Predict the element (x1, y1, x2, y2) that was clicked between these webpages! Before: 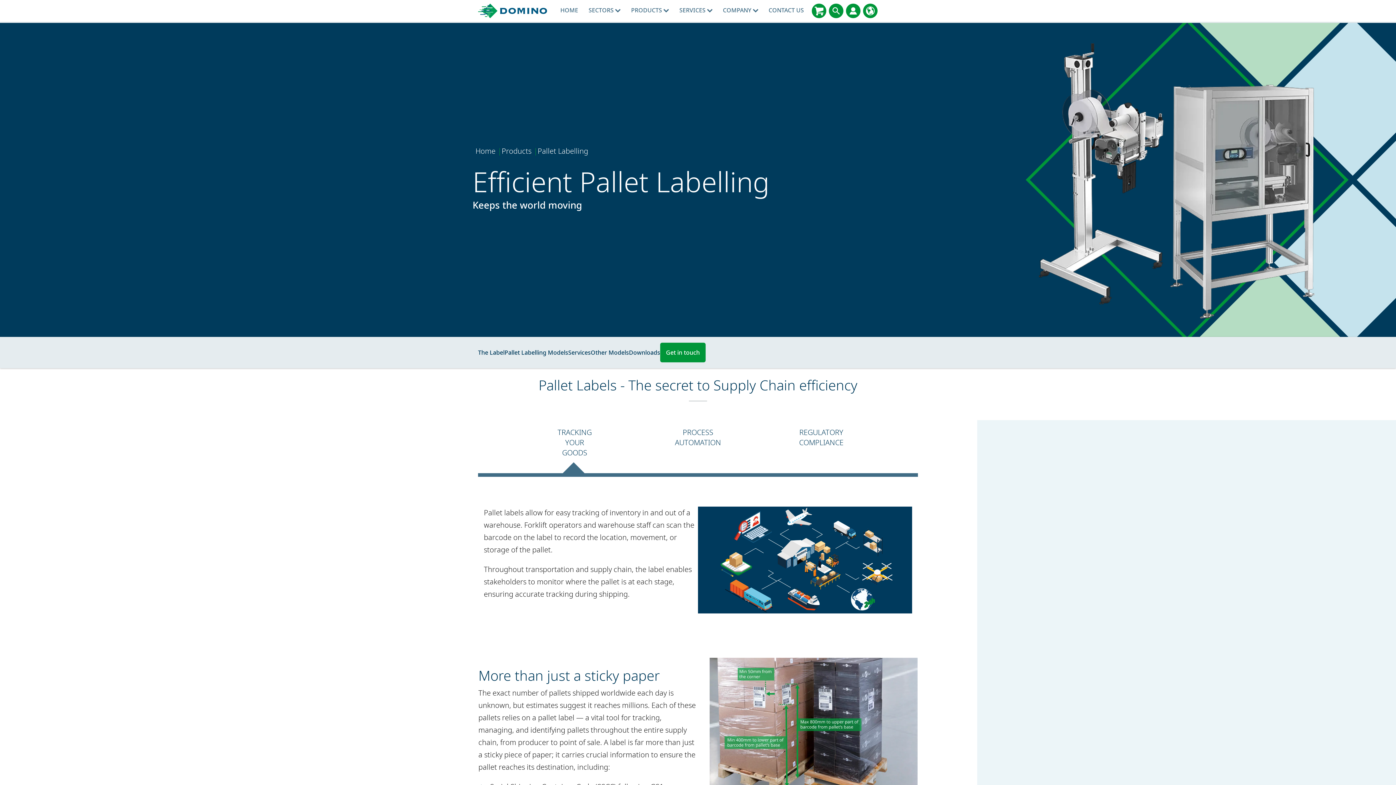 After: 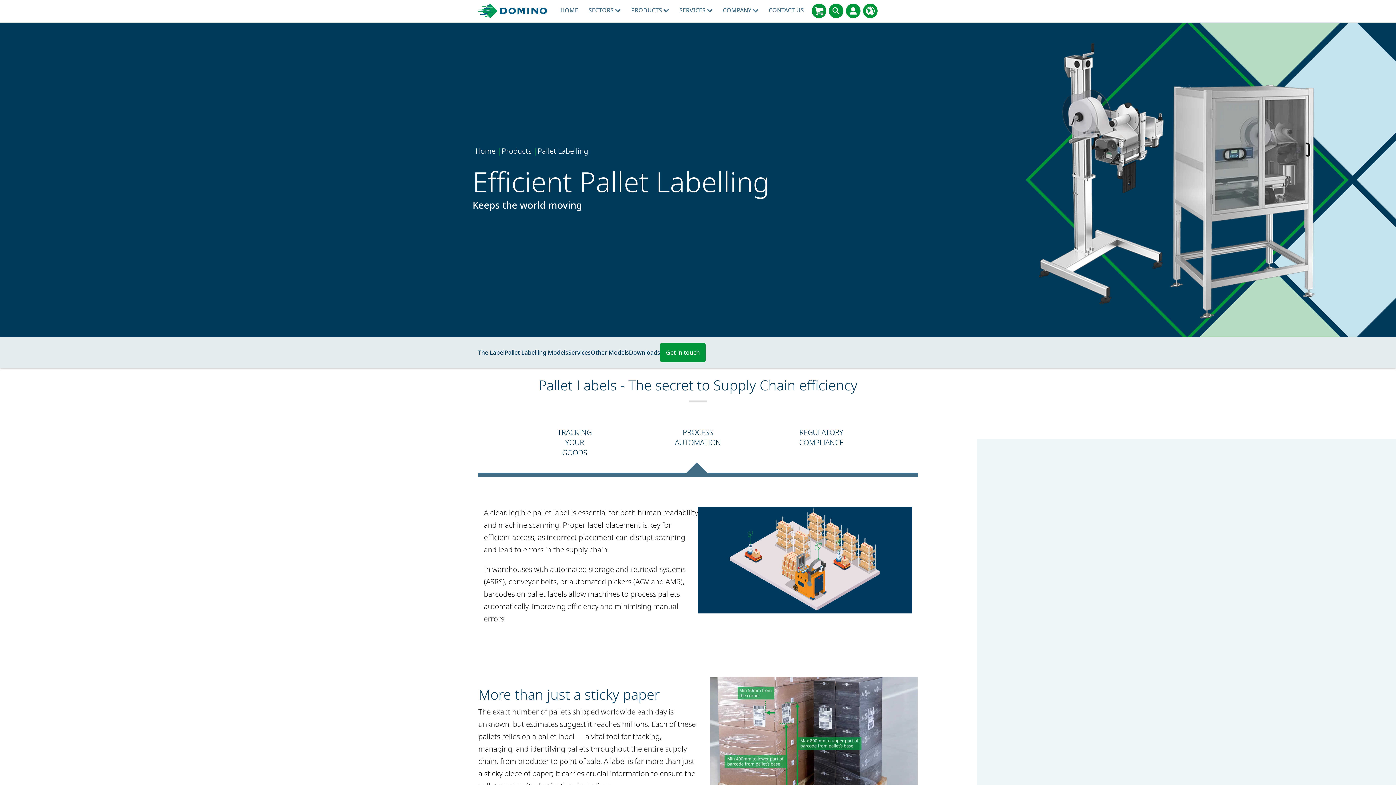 Action: bbox: (671, 416, 724, 473) label: PROCESS AUTOMATION